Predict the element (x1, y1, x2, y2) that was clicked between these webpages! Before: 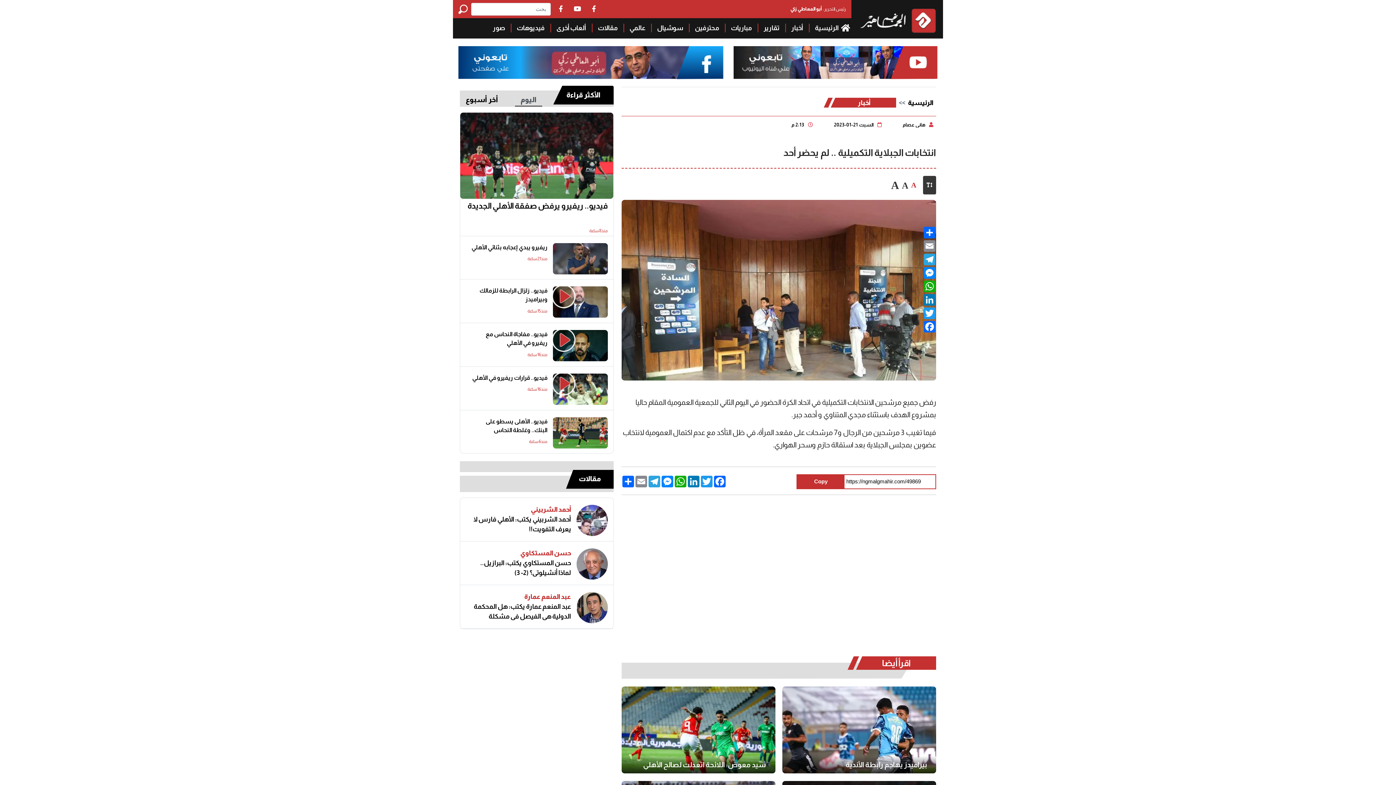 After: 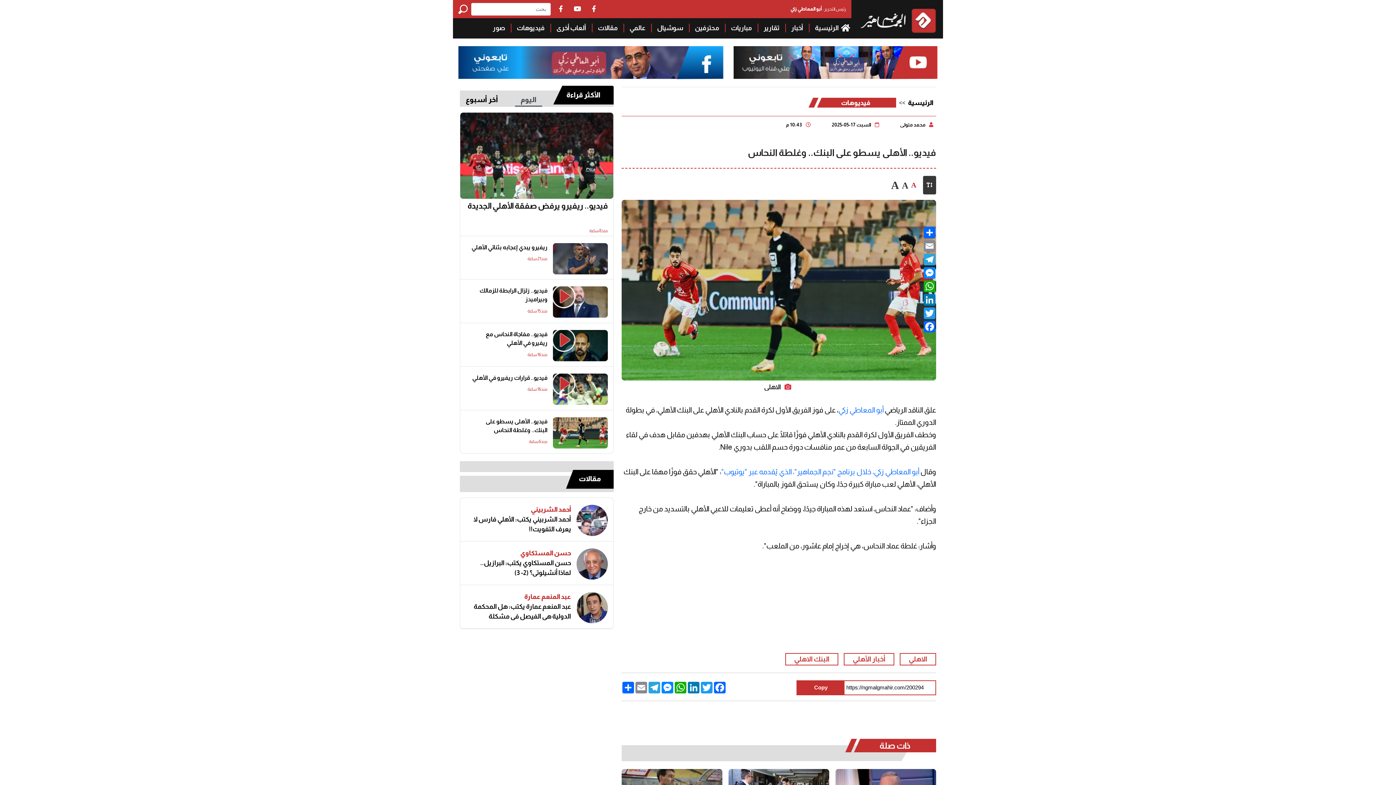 Action: label: فيديو.. الأهلى يسطو على البنك.. وغلطة النحاس bbox: (471, 417, 547, 434)